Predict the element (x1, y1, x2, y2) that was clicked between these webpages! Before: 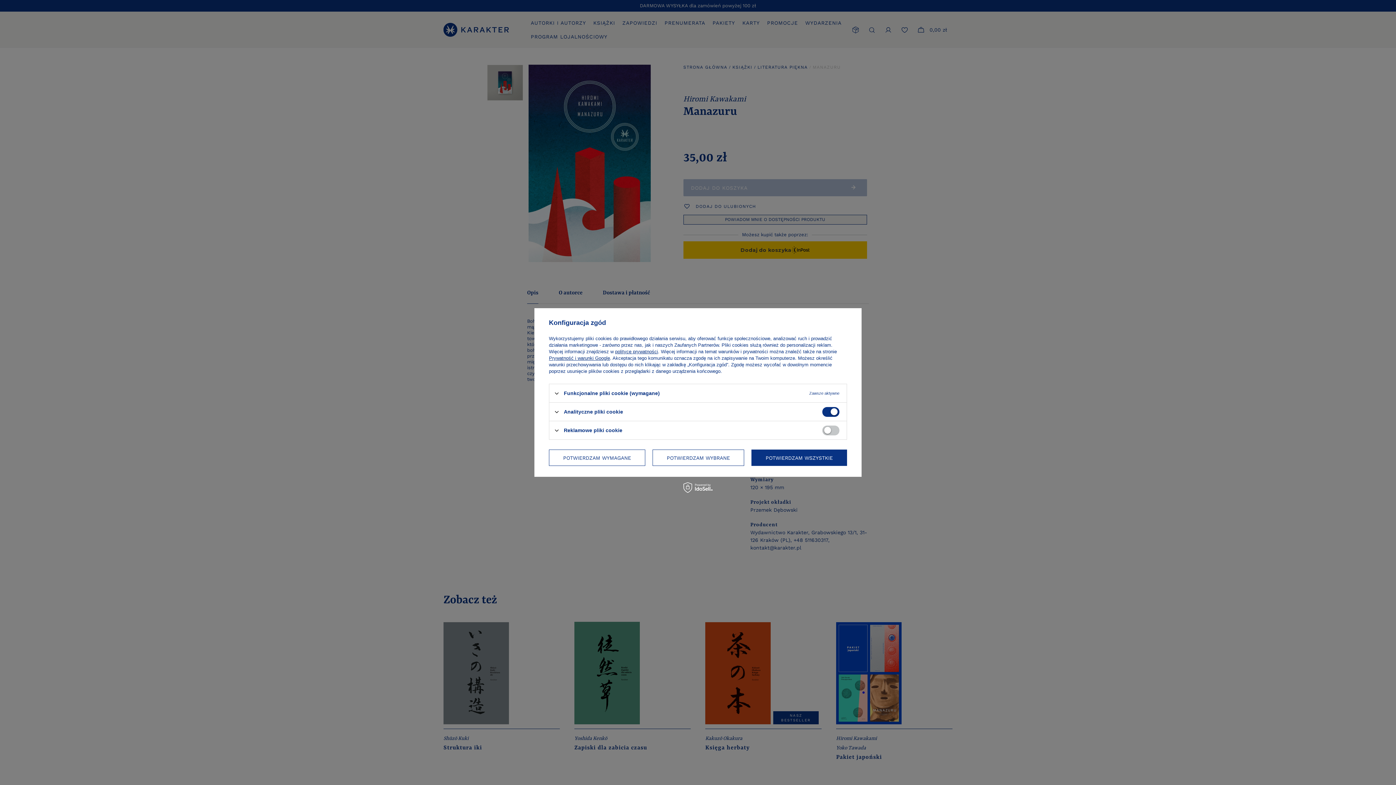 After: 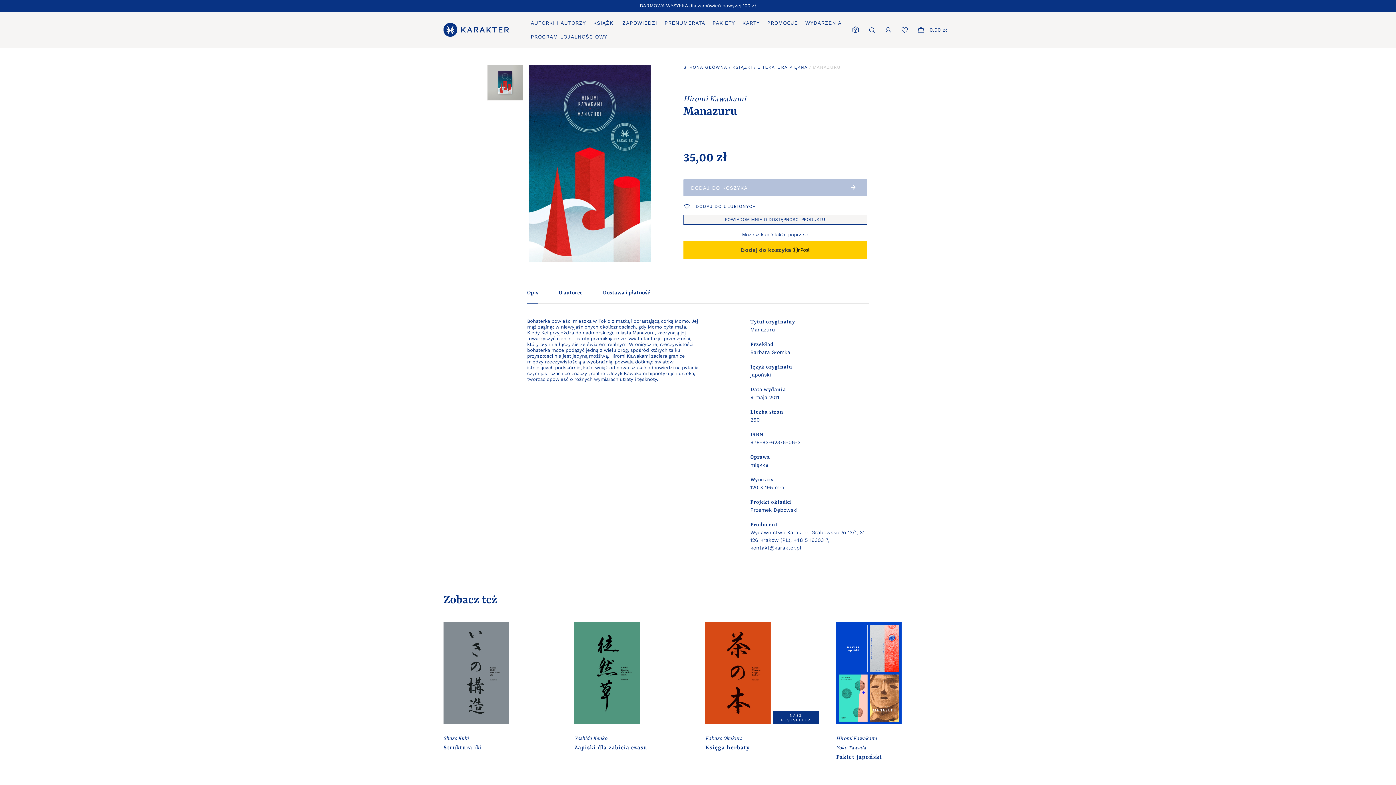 Action: label: POTWIERDZAM WYMAGANE bbox: (549, 449, 645, 466)